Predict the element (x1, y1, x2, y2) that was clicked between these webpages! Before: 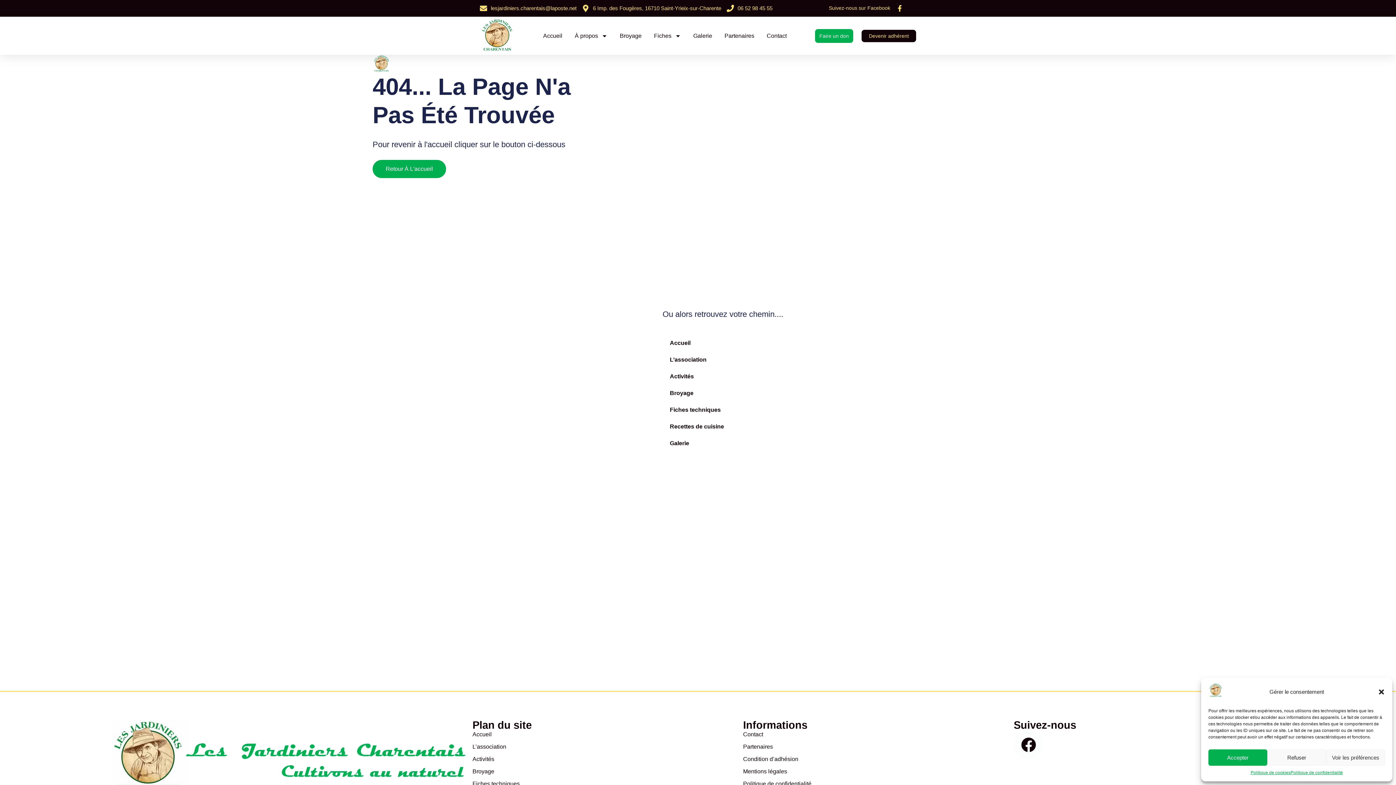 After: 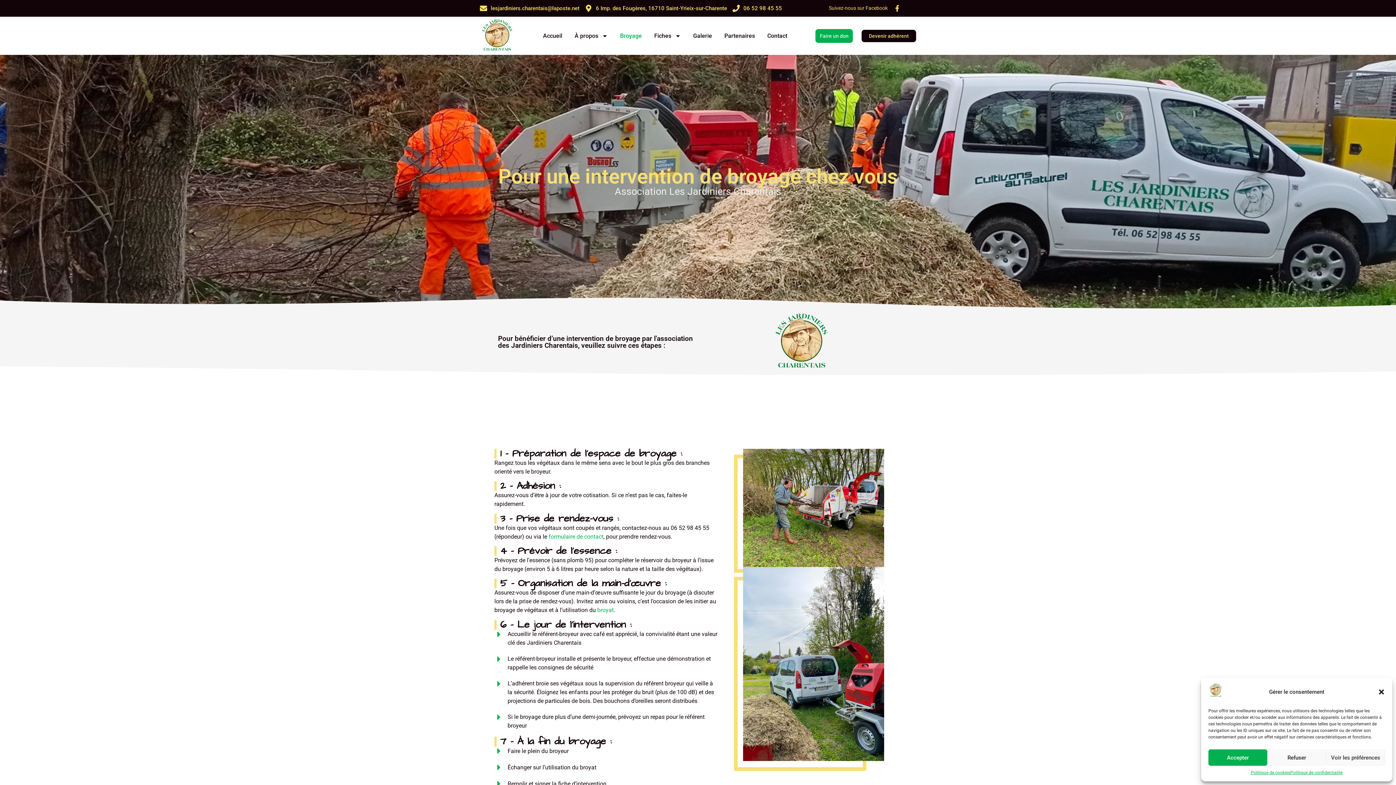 Action: label: Broyage bbox: (615, 30, 646, 41)